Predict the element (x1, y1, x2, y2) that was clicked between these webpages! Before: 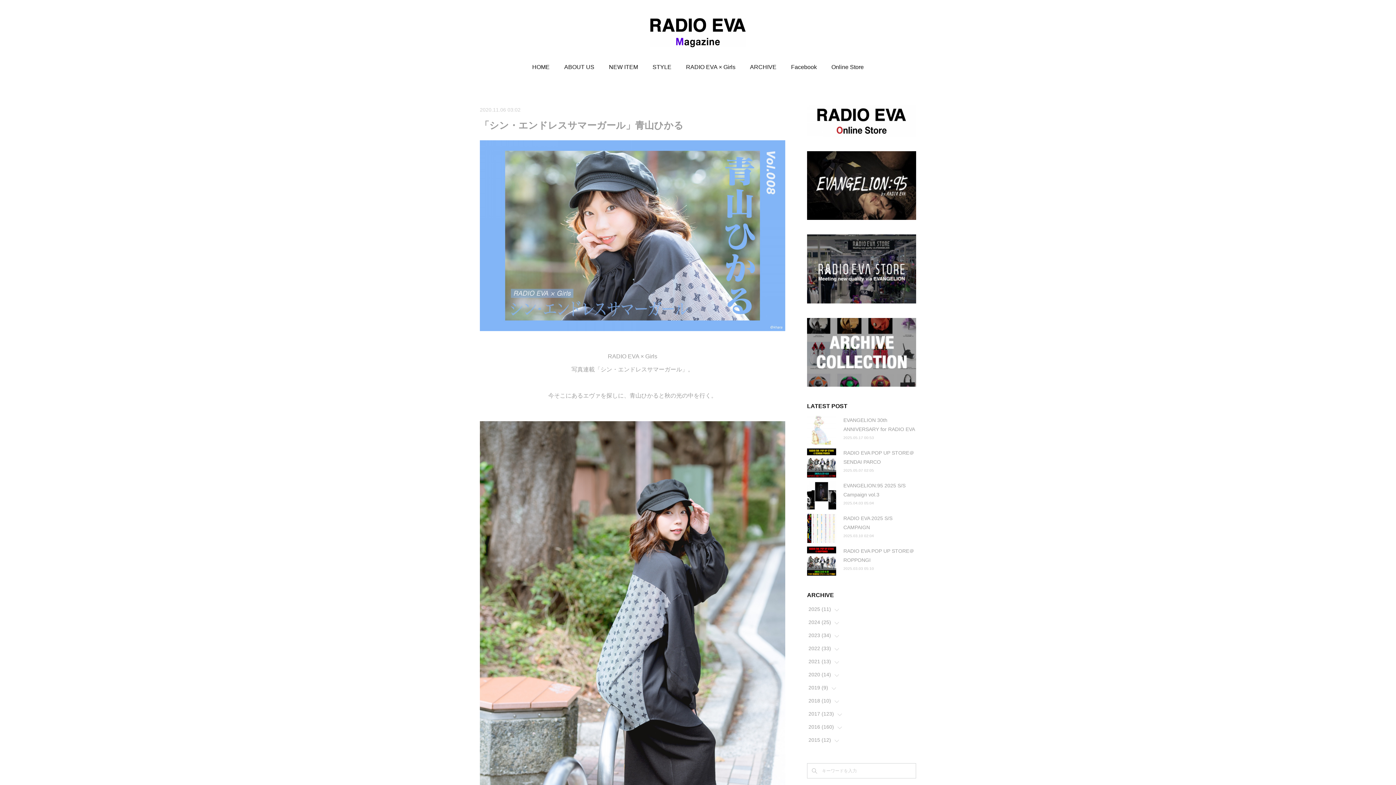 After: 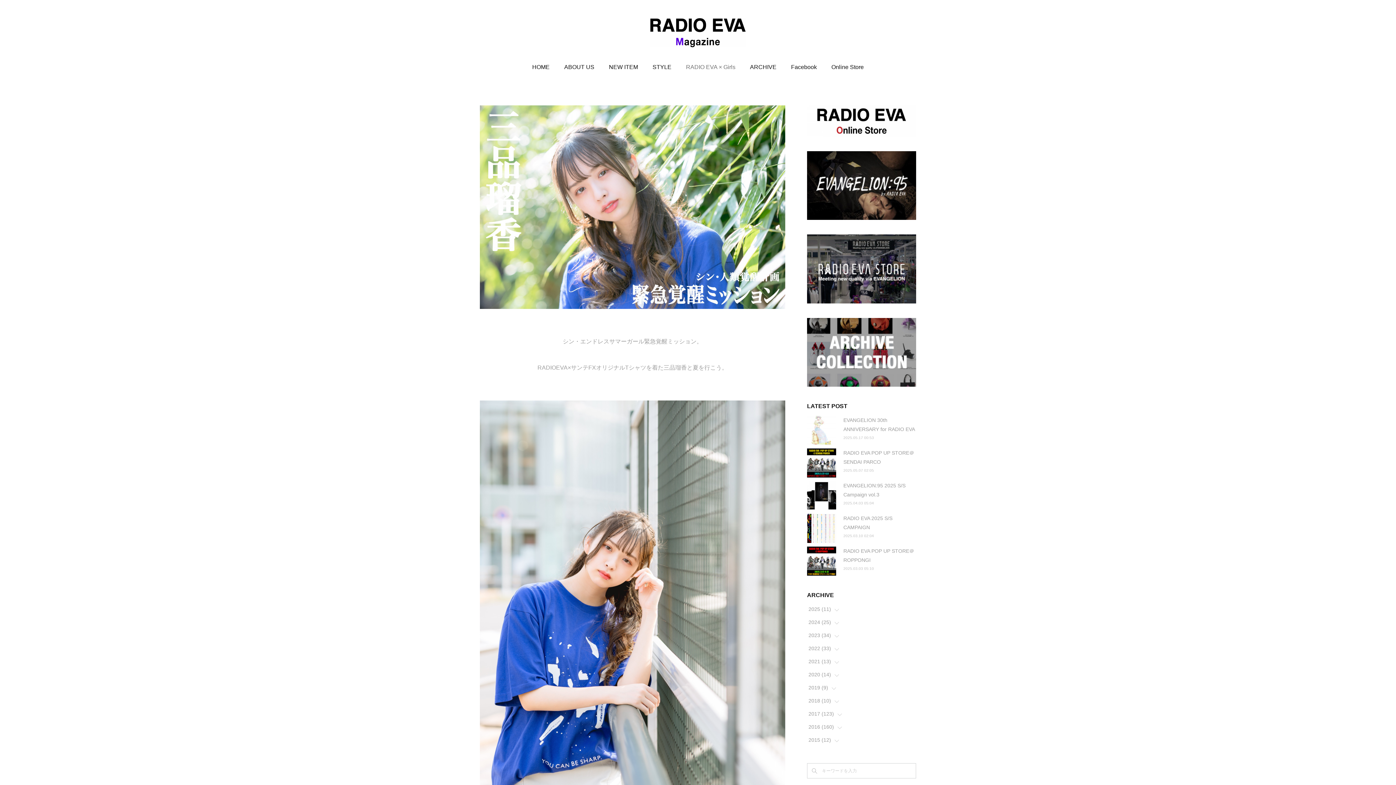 Action: label: RADIO EVA × Girls bbox: (678, 58, 742, 76)